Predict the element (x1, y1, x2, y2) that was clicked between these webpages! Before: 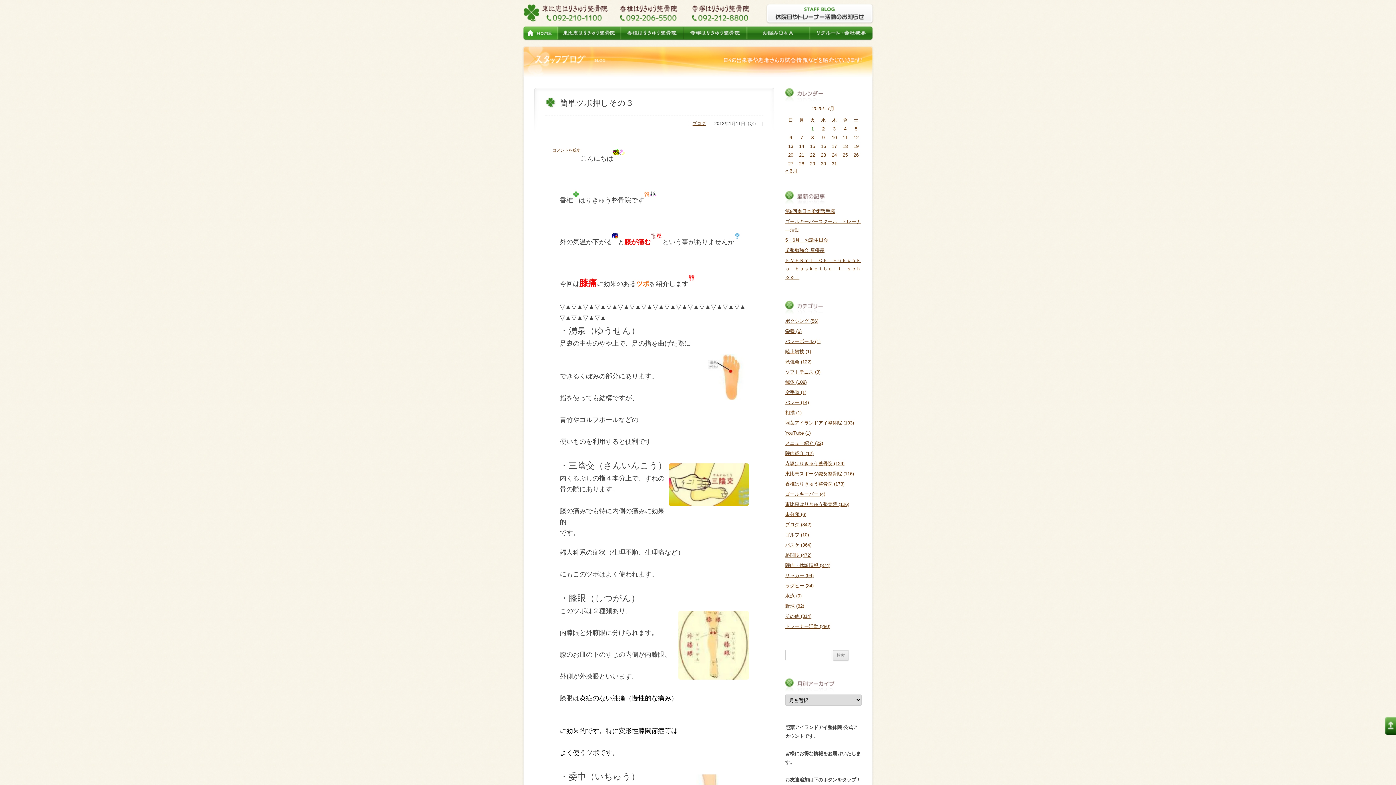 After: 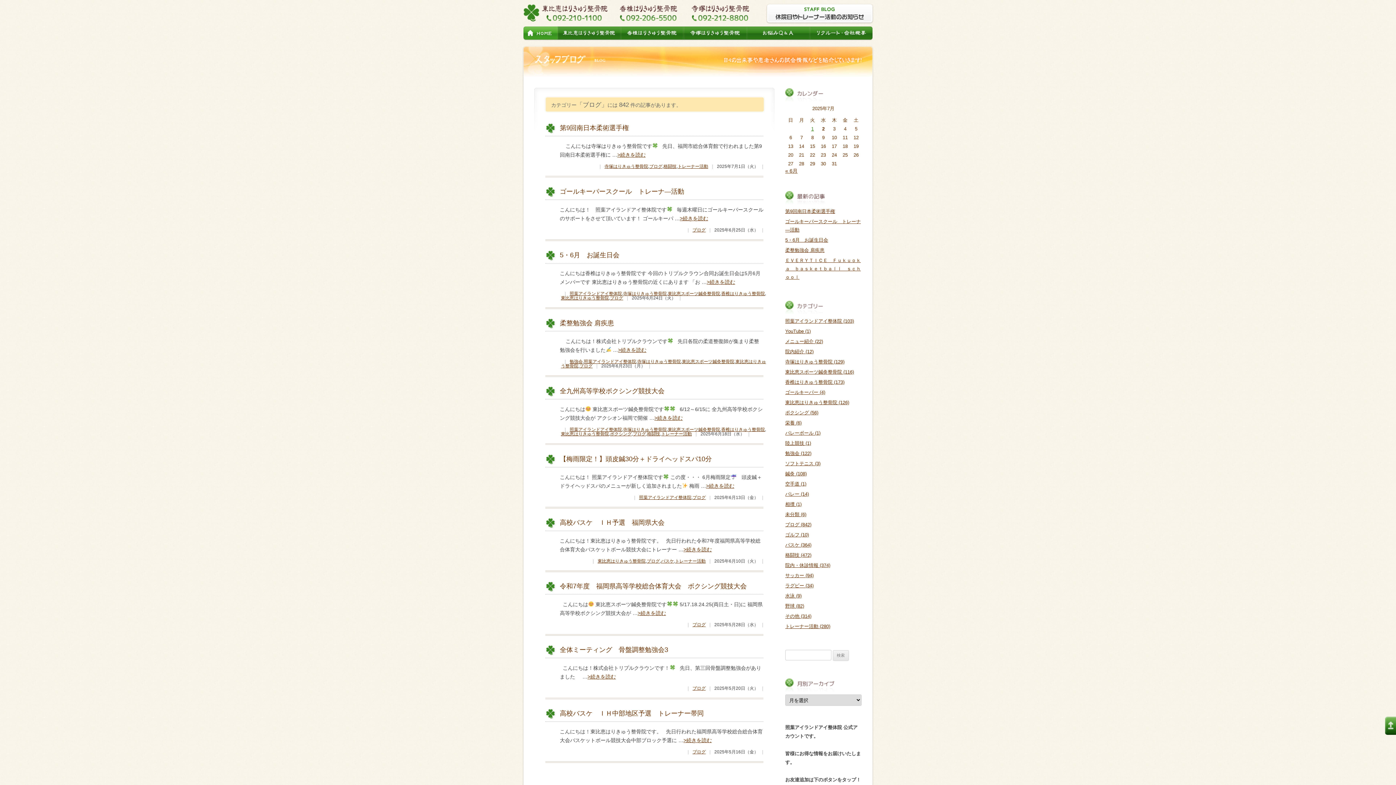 Action: bbox: (785, 522, 811, 527) label: ブログ (842)